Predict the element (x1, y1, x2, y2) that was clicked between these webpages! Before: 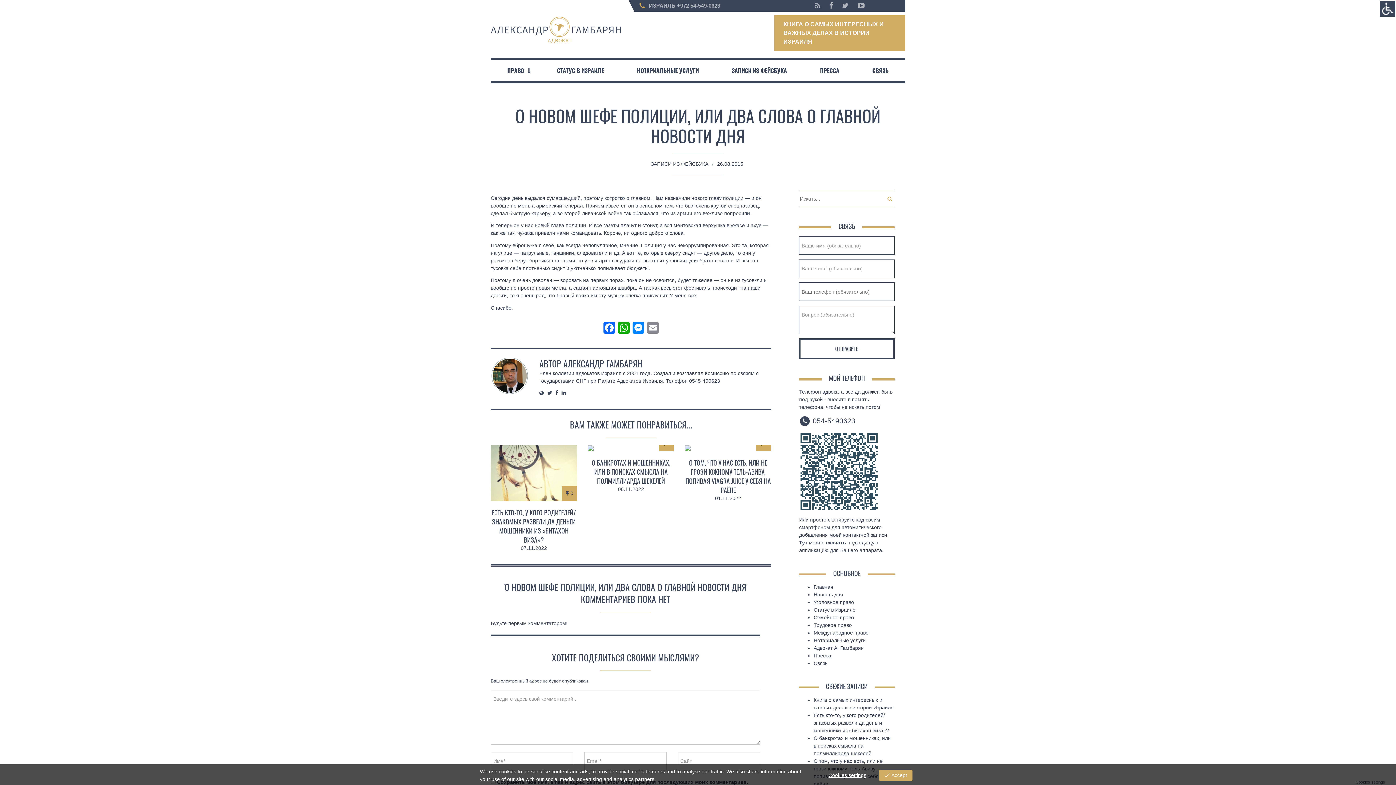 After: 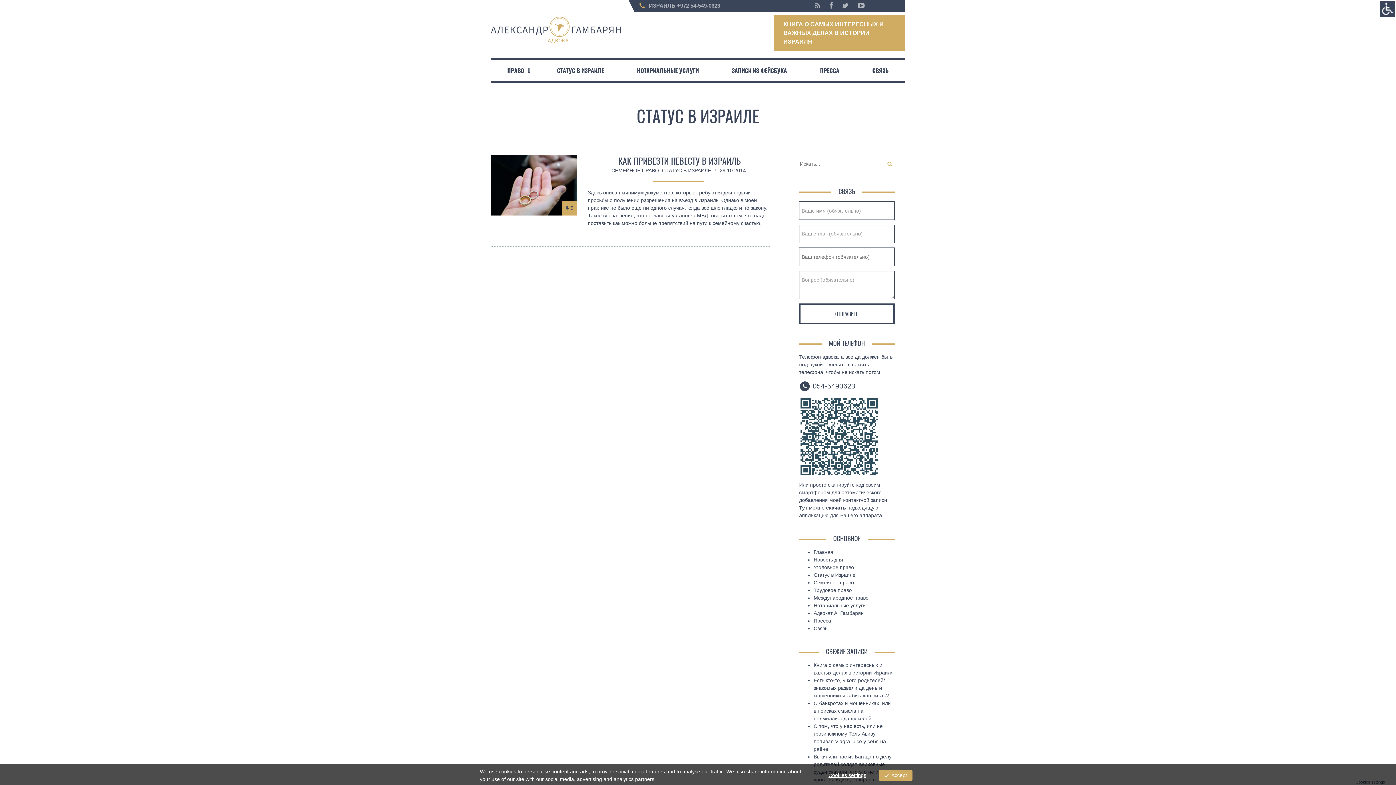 Action: bbox: (813, 607, 855, 613) label: Статус в Израиле